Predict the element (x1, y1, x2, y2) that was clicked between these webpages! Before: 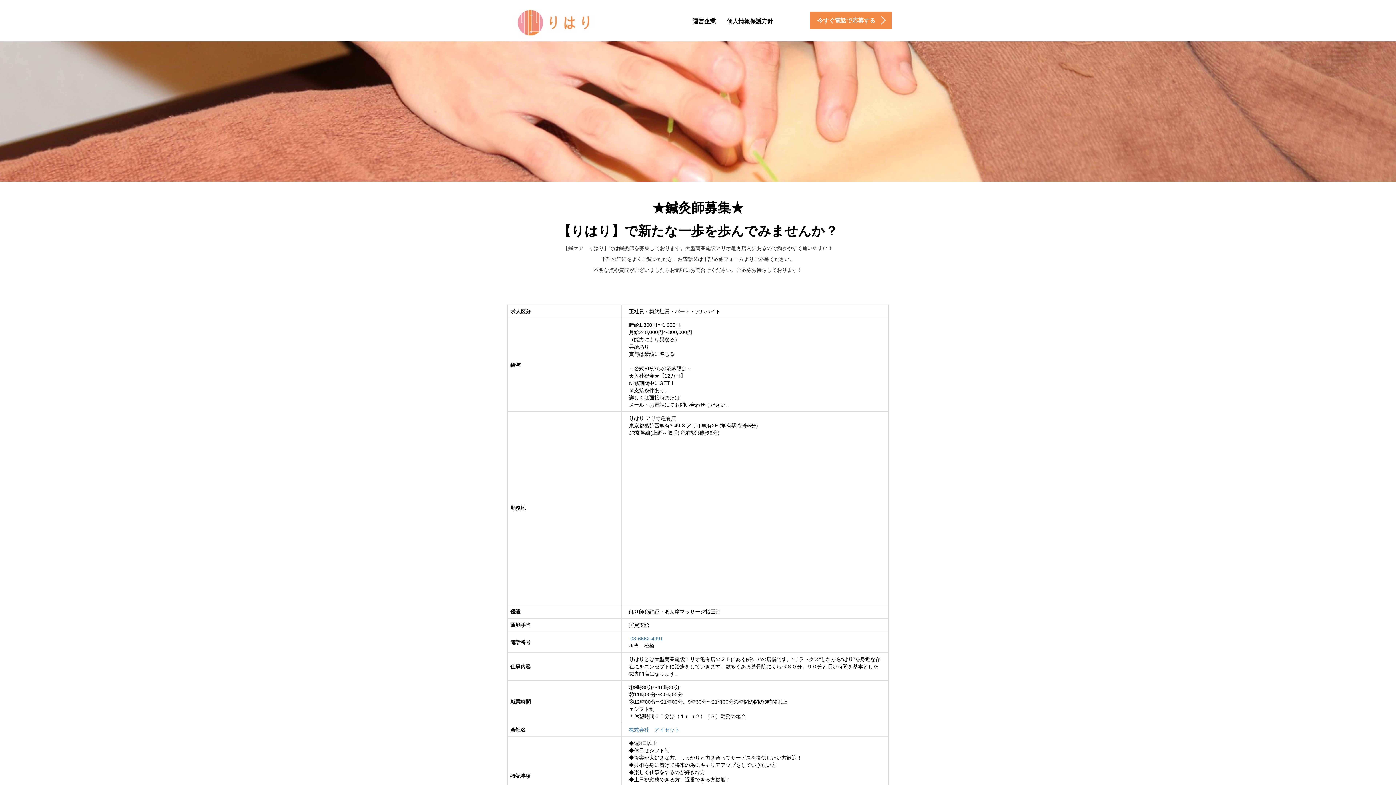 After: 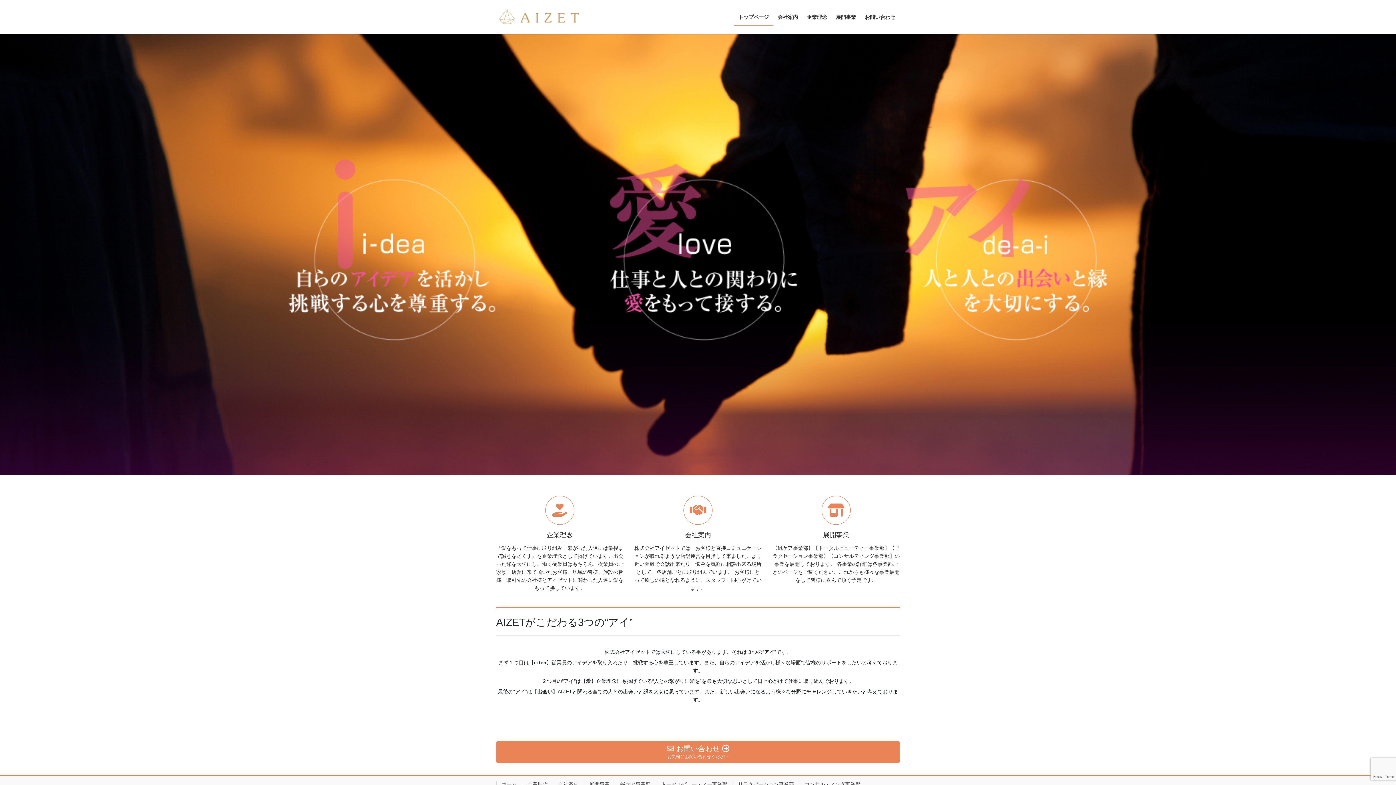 Action: label: 株式会社　アイゼット bbox: (629, 727, 680, 733)